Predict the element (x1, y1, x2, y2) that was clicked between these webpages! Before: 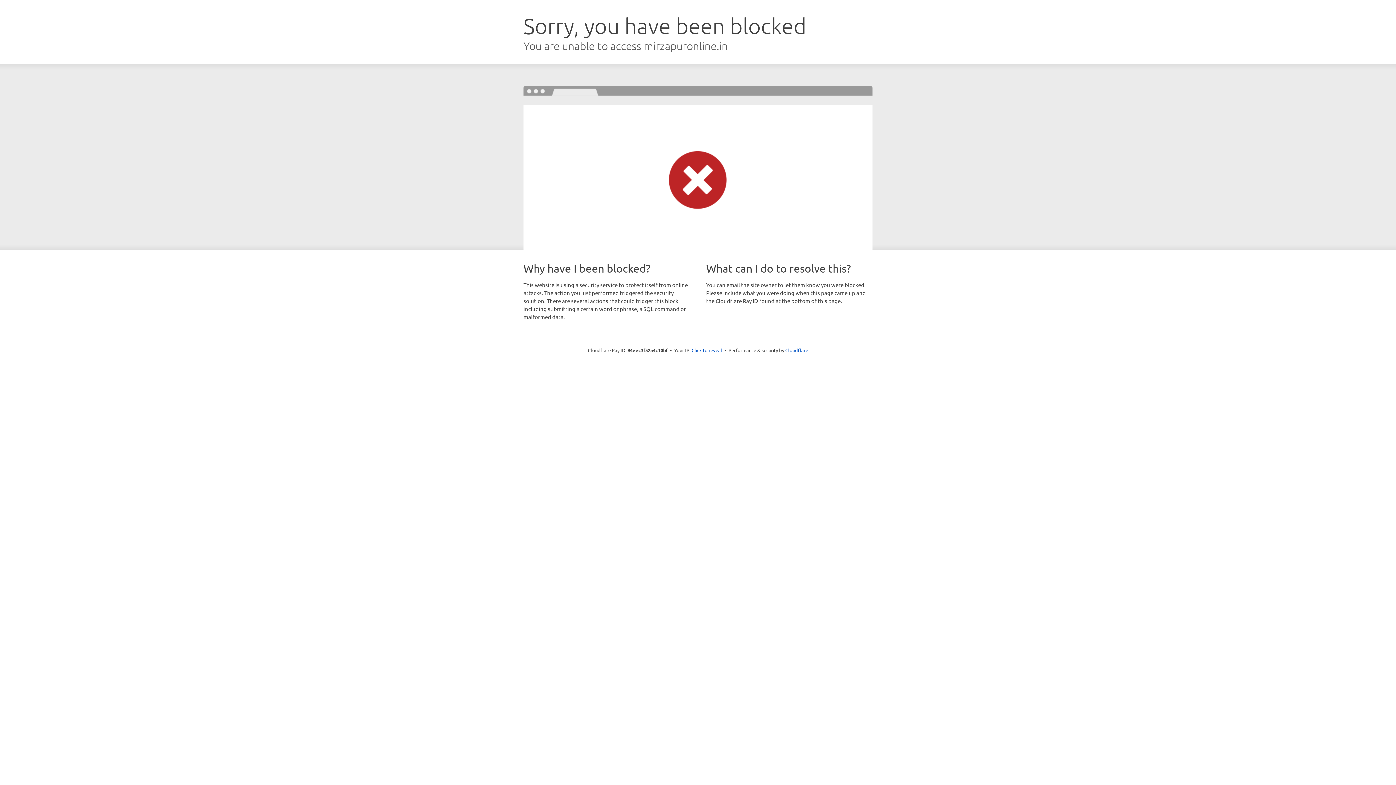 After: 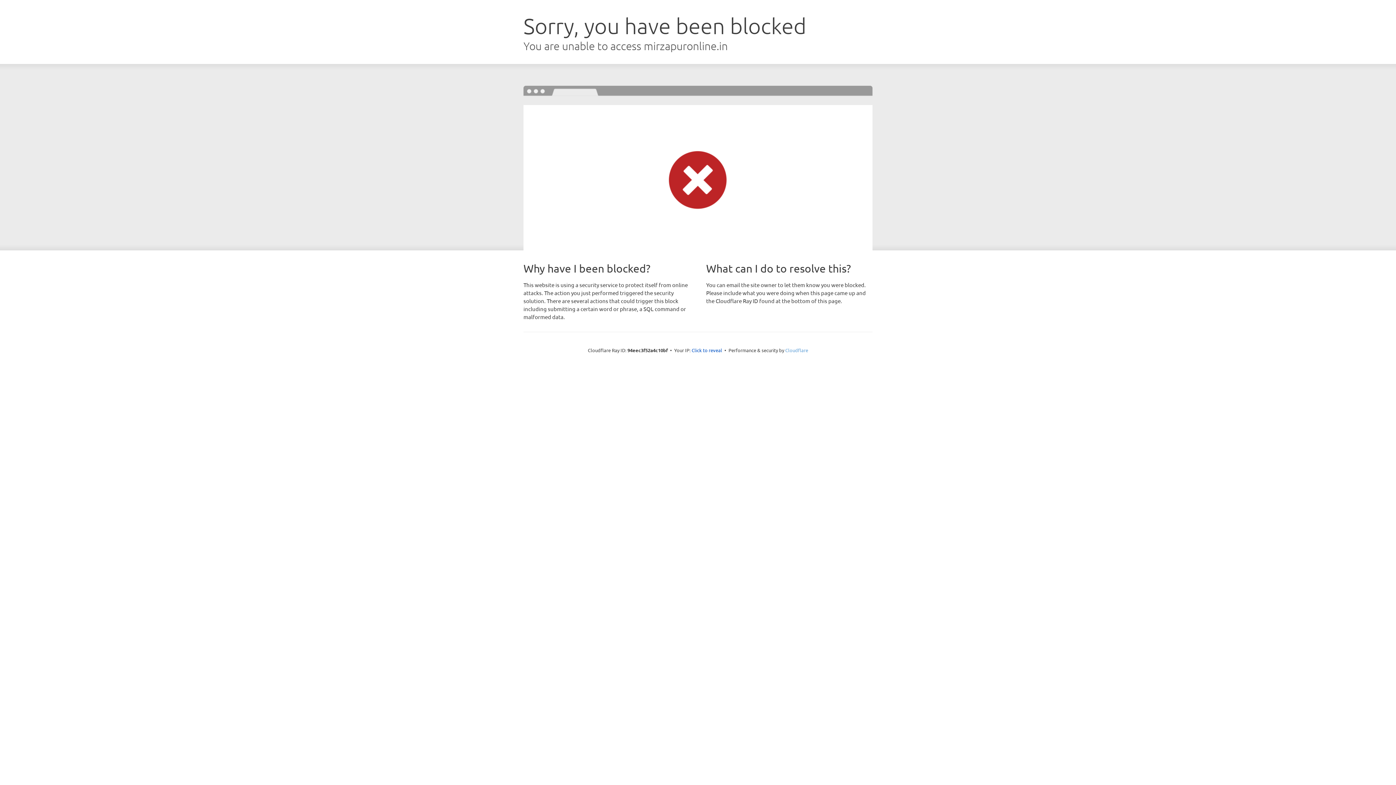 Action: label: Cloudflare bbox: (785, 347, 808, 353)